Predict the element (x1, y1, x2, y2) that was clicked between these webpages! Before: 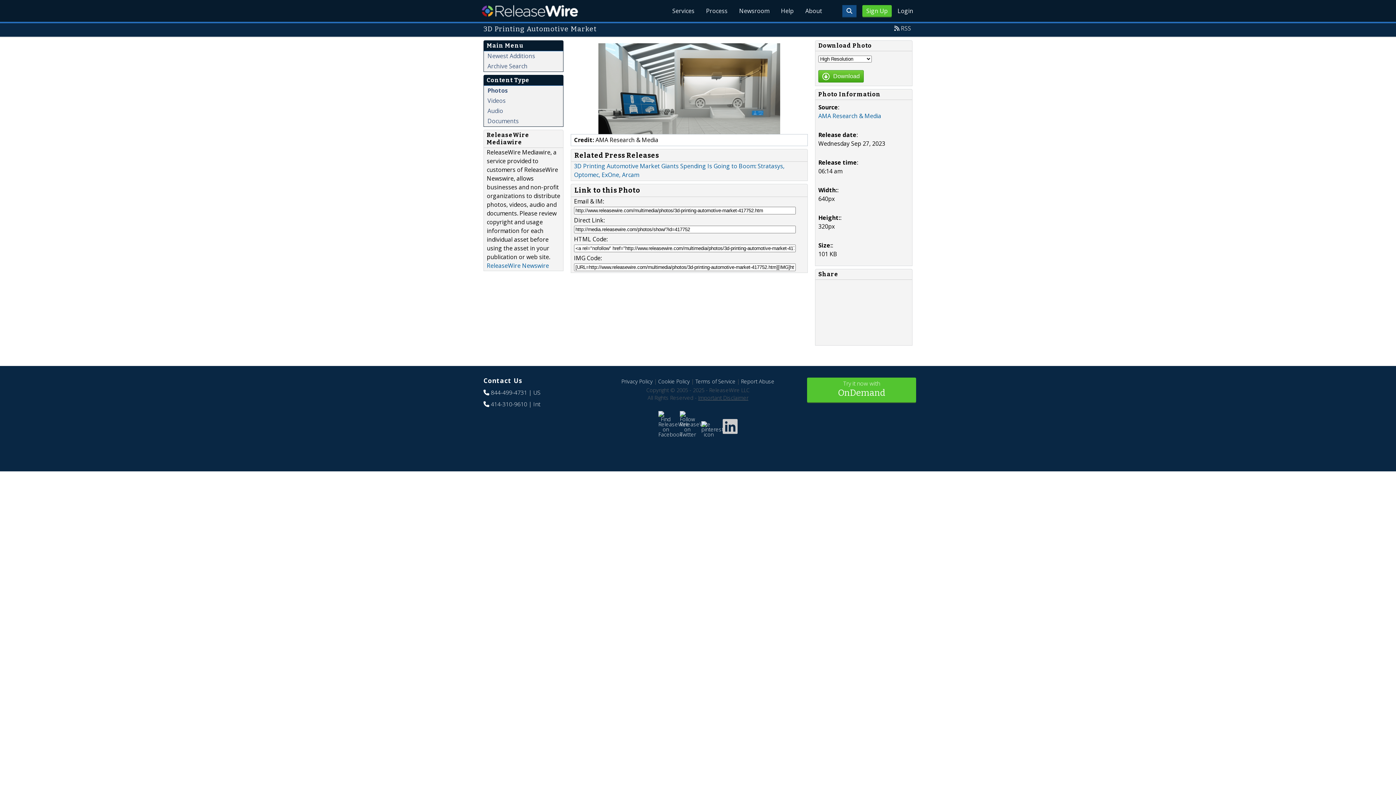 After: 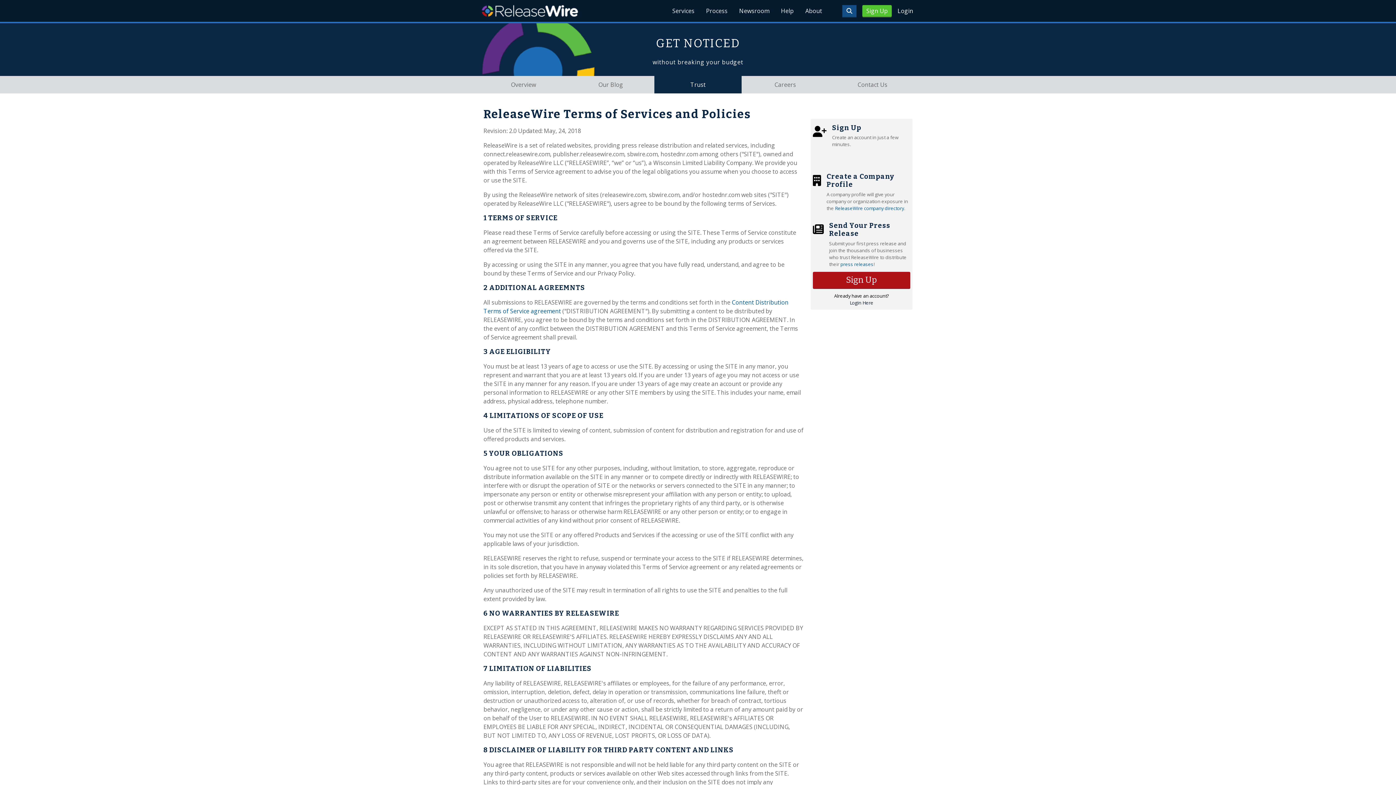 Action: label: Terms of Service bbox: (695, 378, 735, 384)